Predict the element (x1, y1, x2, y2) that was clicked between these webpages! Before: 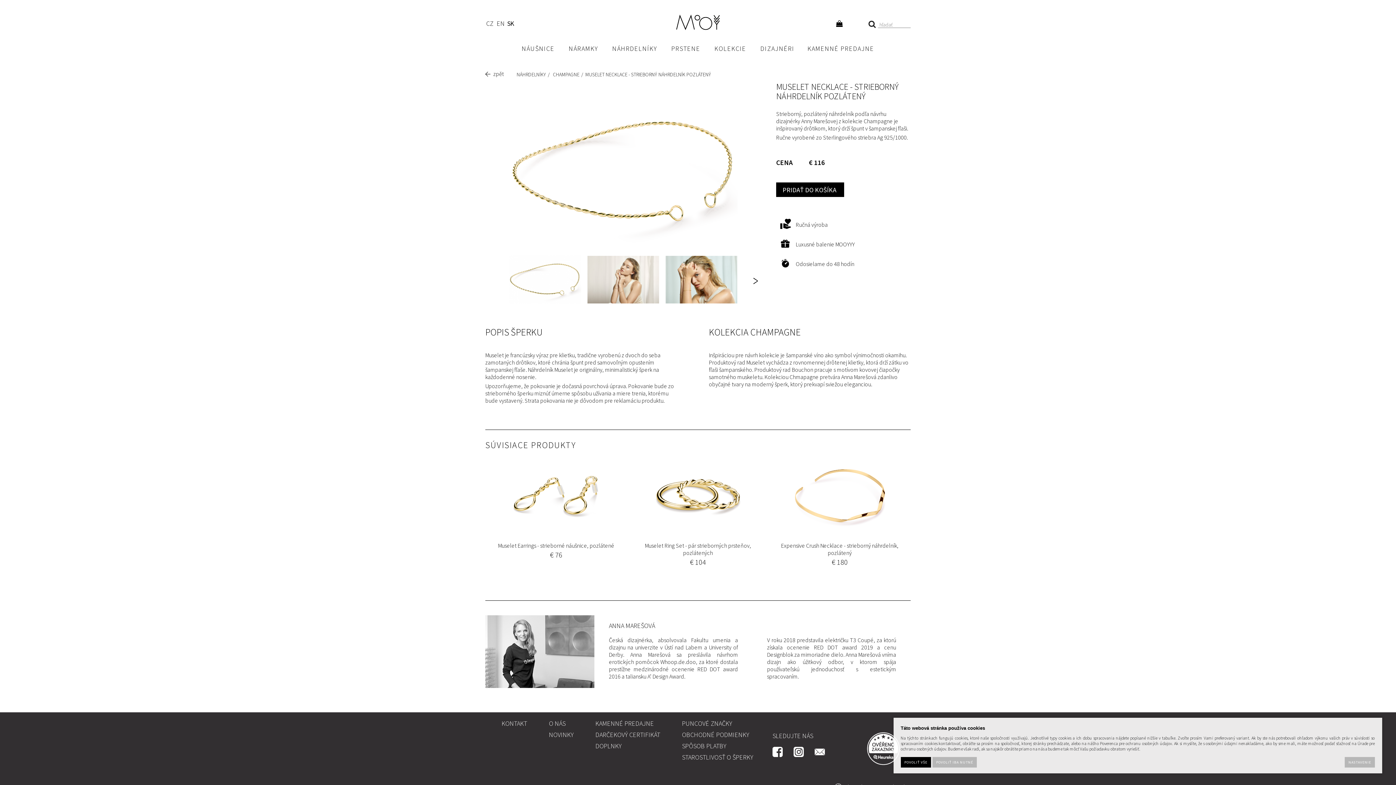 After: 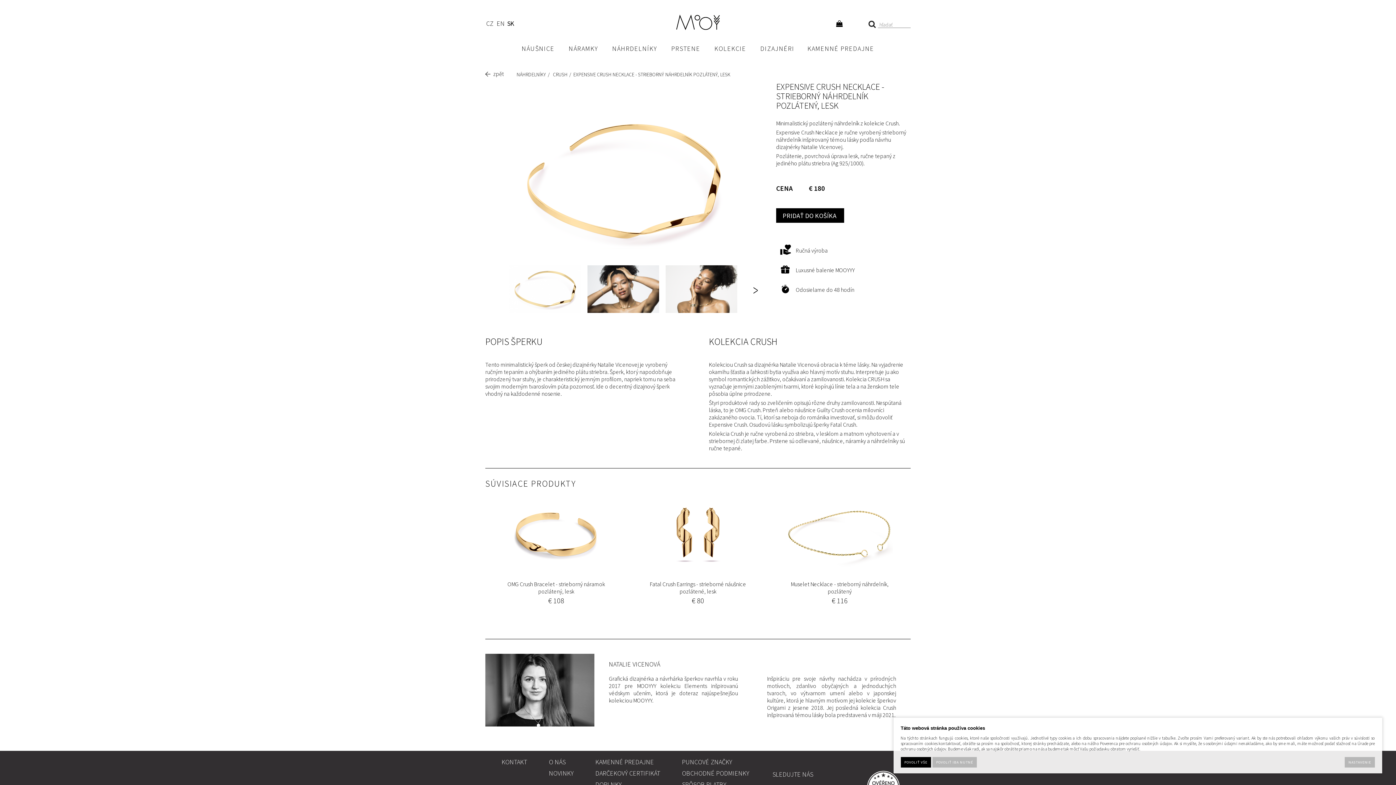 Action: bbox: (778, 460, 901, 531)